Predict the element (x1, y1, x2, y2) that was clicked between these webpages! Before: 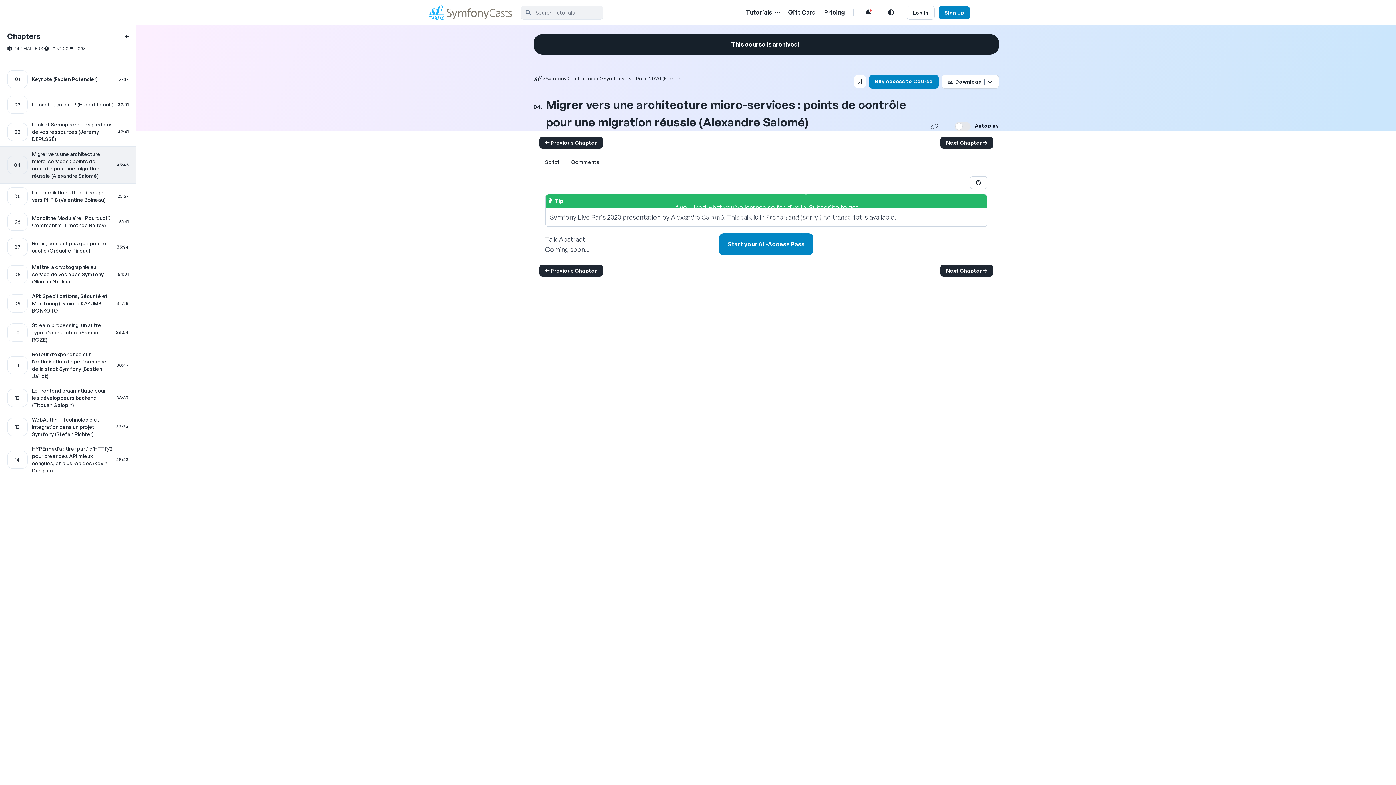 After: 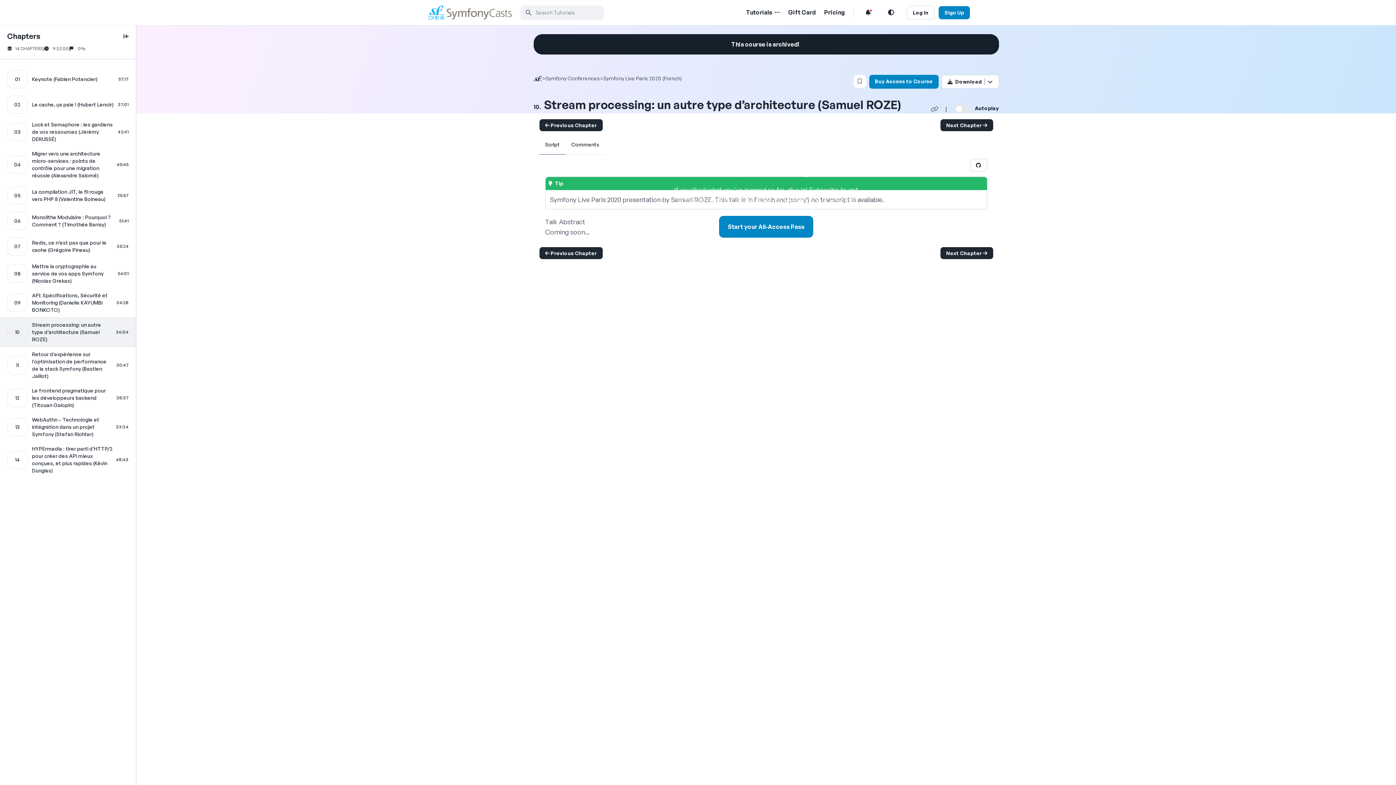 Action: label: Stream processing: un autre type d’architecture (Samuel ROZE) chapter bbox: (7, 321, 128, 343)